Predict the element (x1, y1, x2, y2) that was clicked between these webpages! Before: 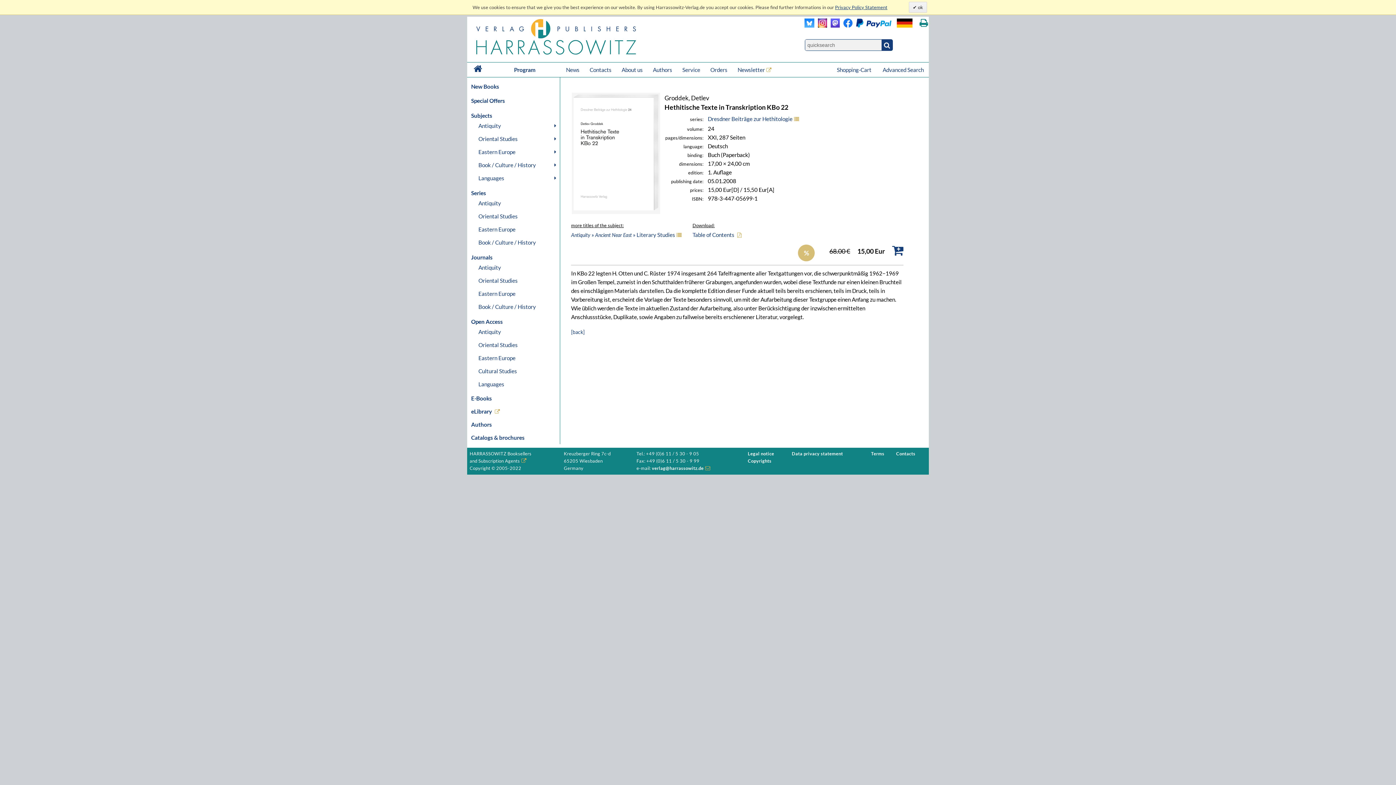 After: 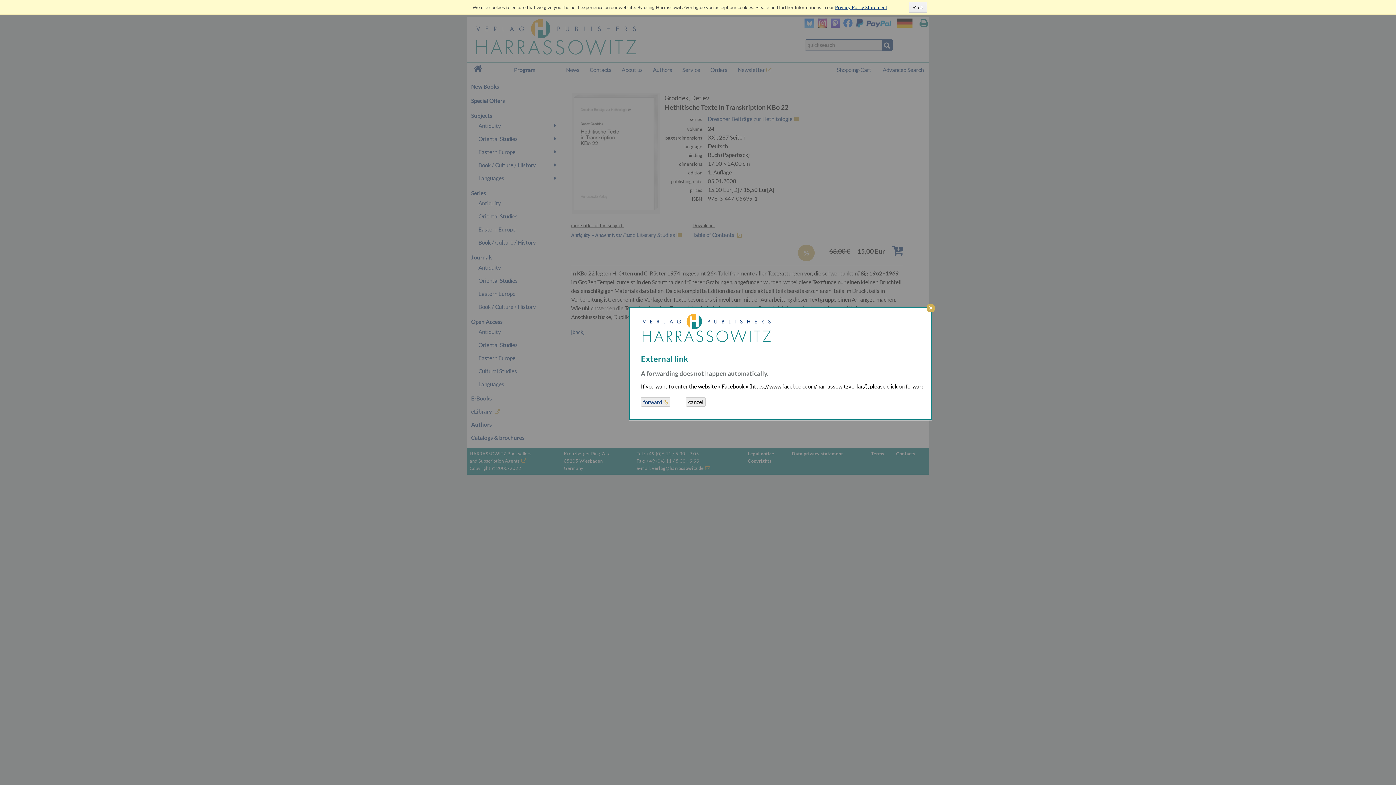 Action: bbox: (839, 22, 891, 28)